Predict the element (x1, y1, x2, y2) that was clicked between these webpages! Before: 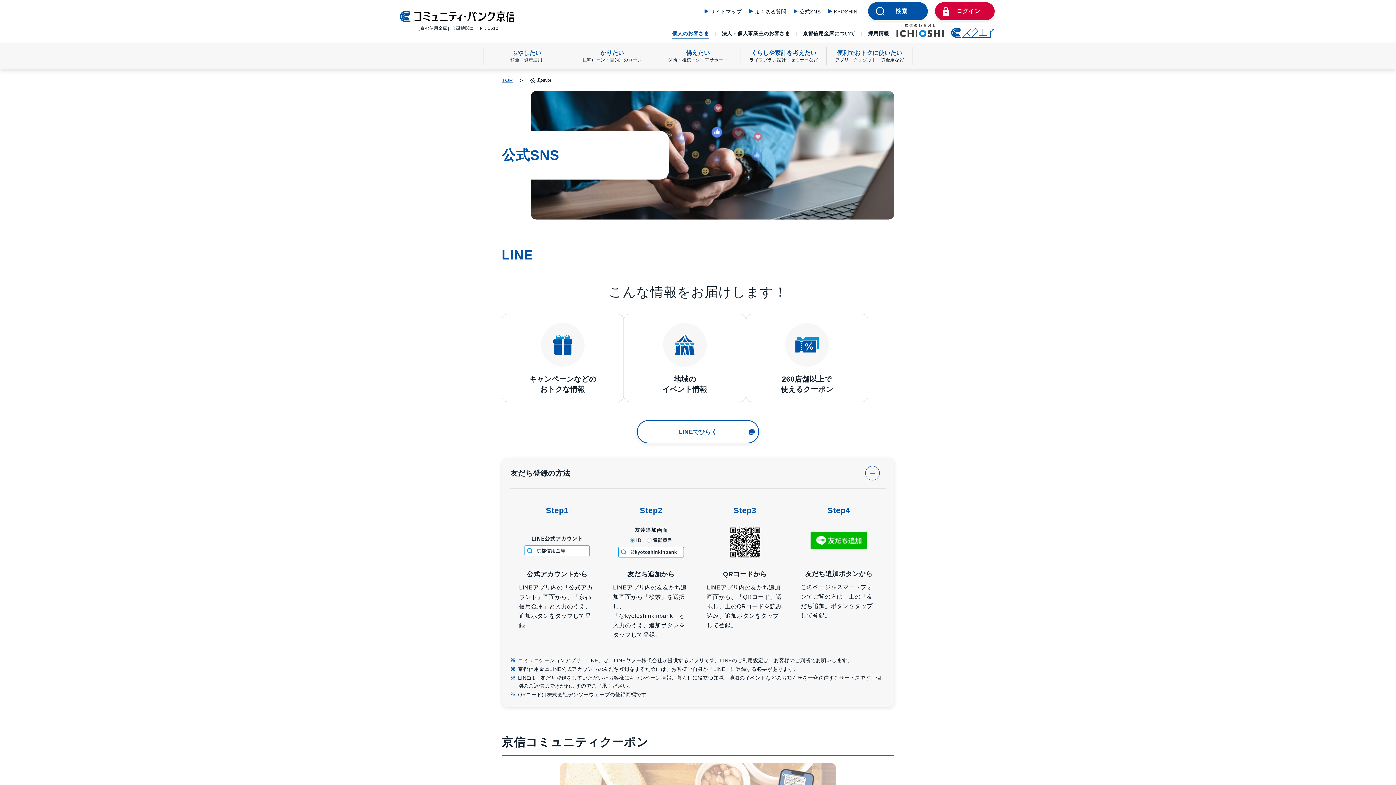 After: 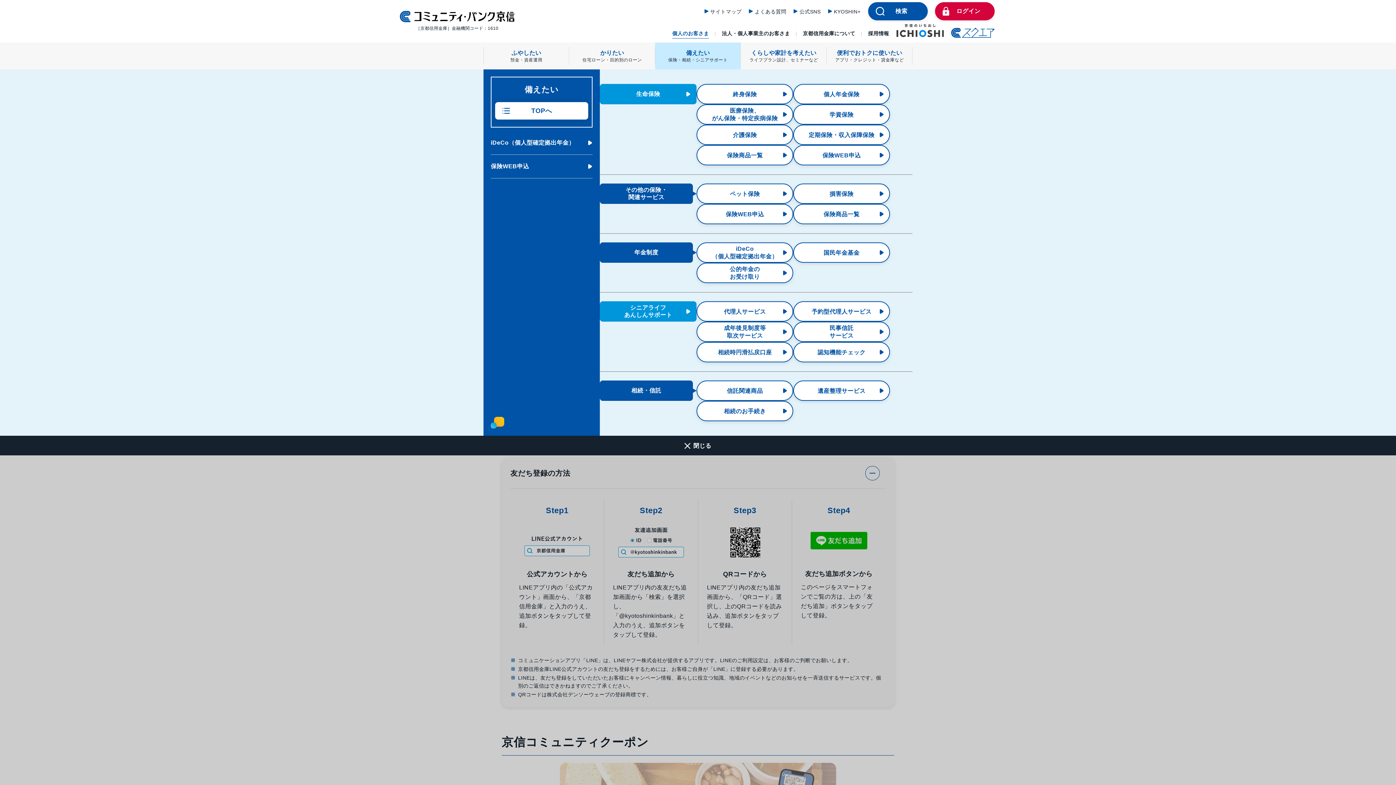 Action: bbox: (655, 37, 741, 64) label: 備えたい

保険・相続・シニアサポート